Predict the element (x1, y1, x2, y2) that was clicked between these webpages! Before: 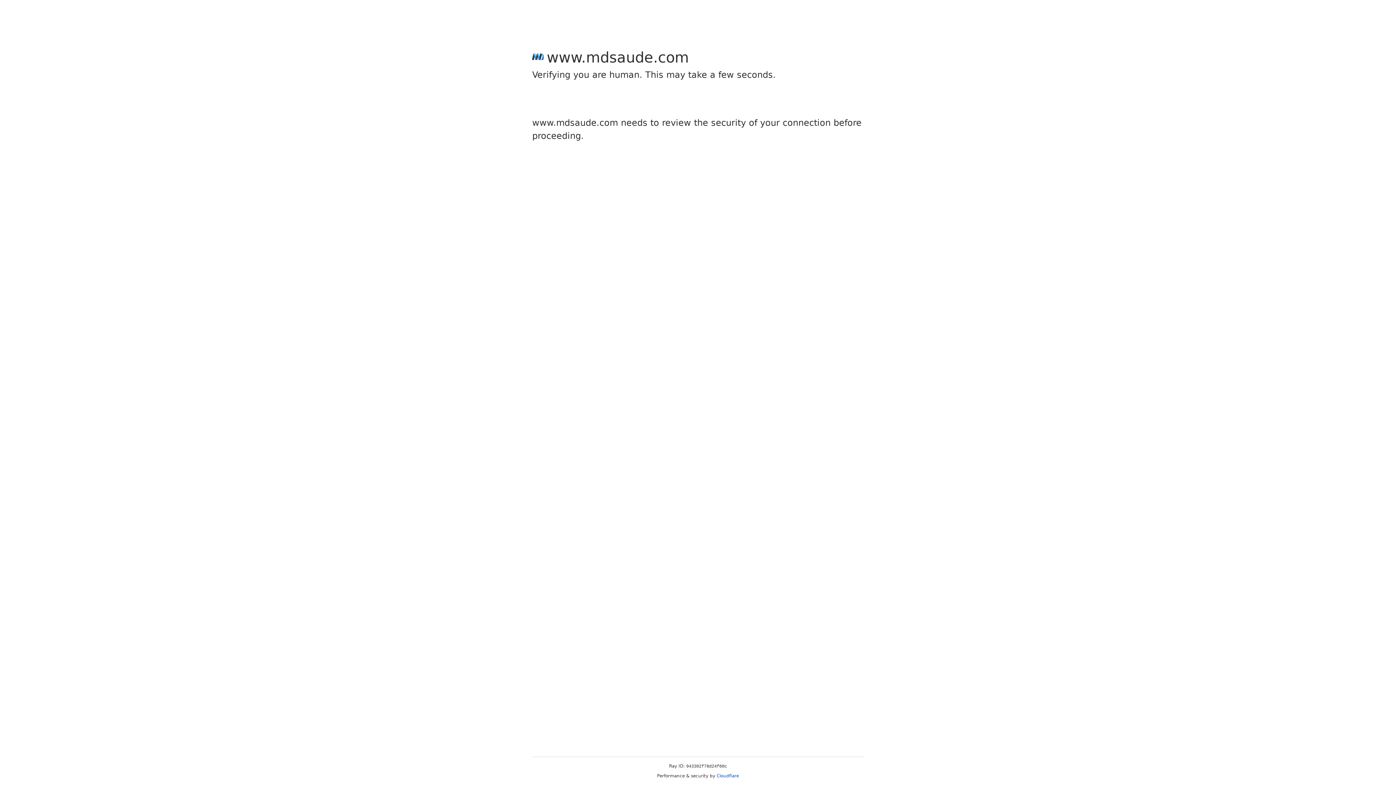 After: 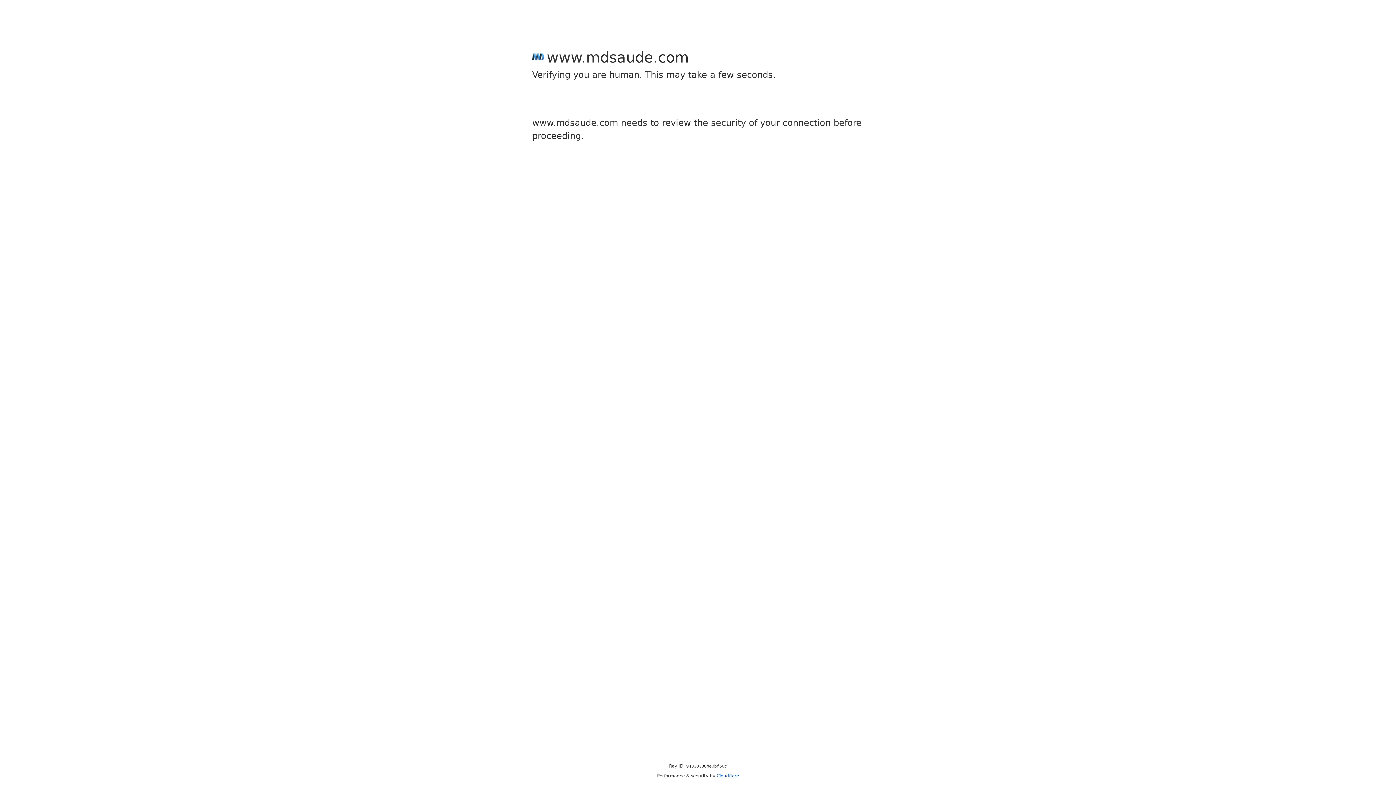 Action: bbox: (716, 773, 739, 778) label: Cloudflare